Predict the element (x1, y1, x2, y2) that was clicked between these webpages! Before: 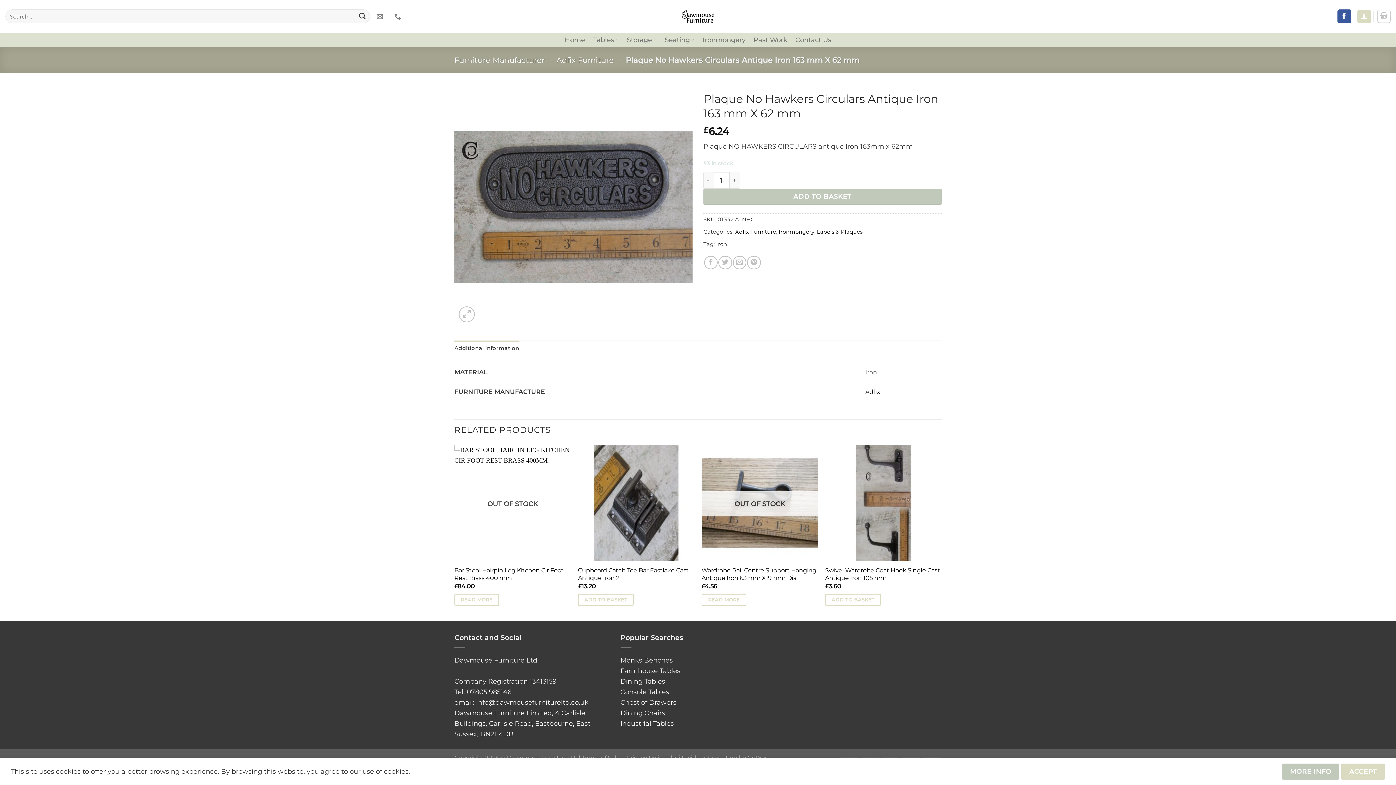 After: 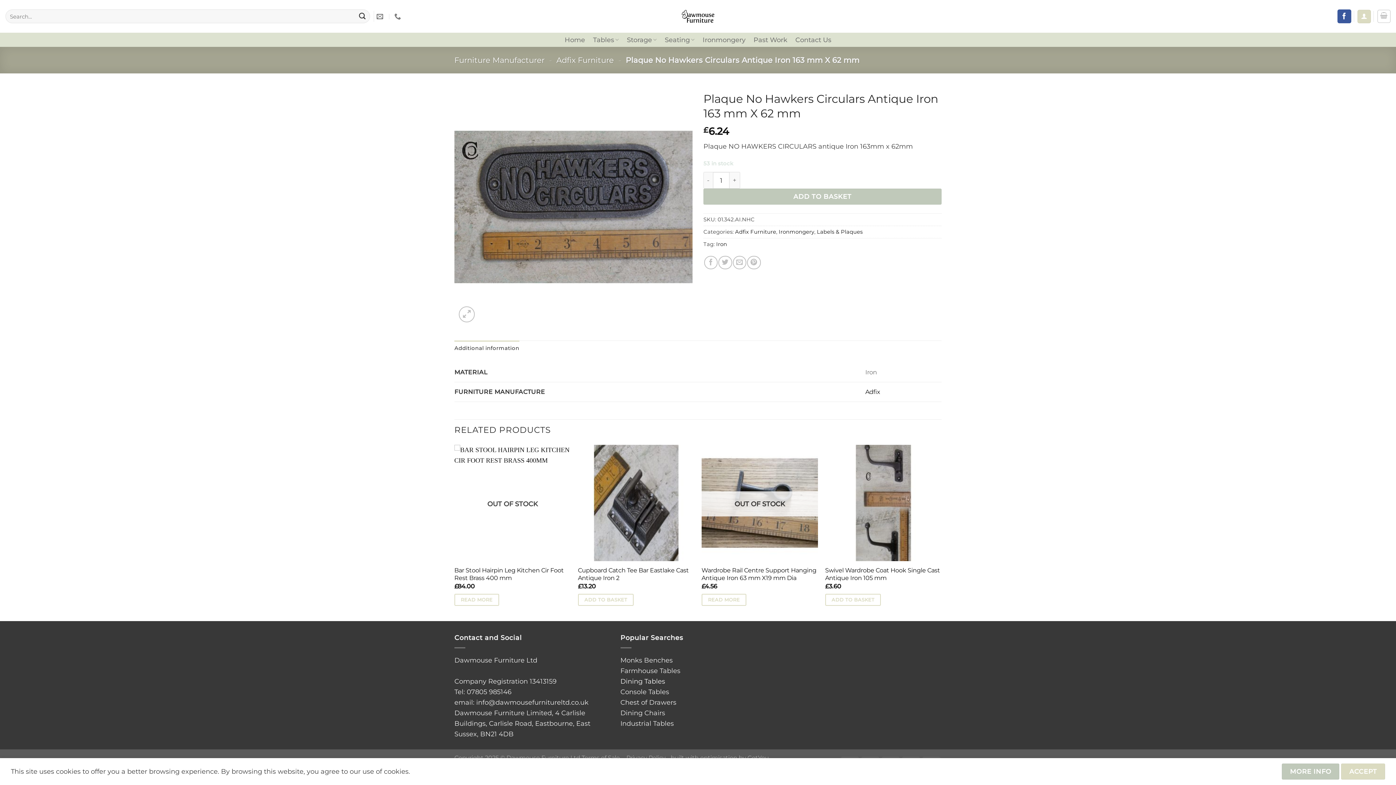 Action: bbox: (620, 677, 665, 685) label: Dining Tables